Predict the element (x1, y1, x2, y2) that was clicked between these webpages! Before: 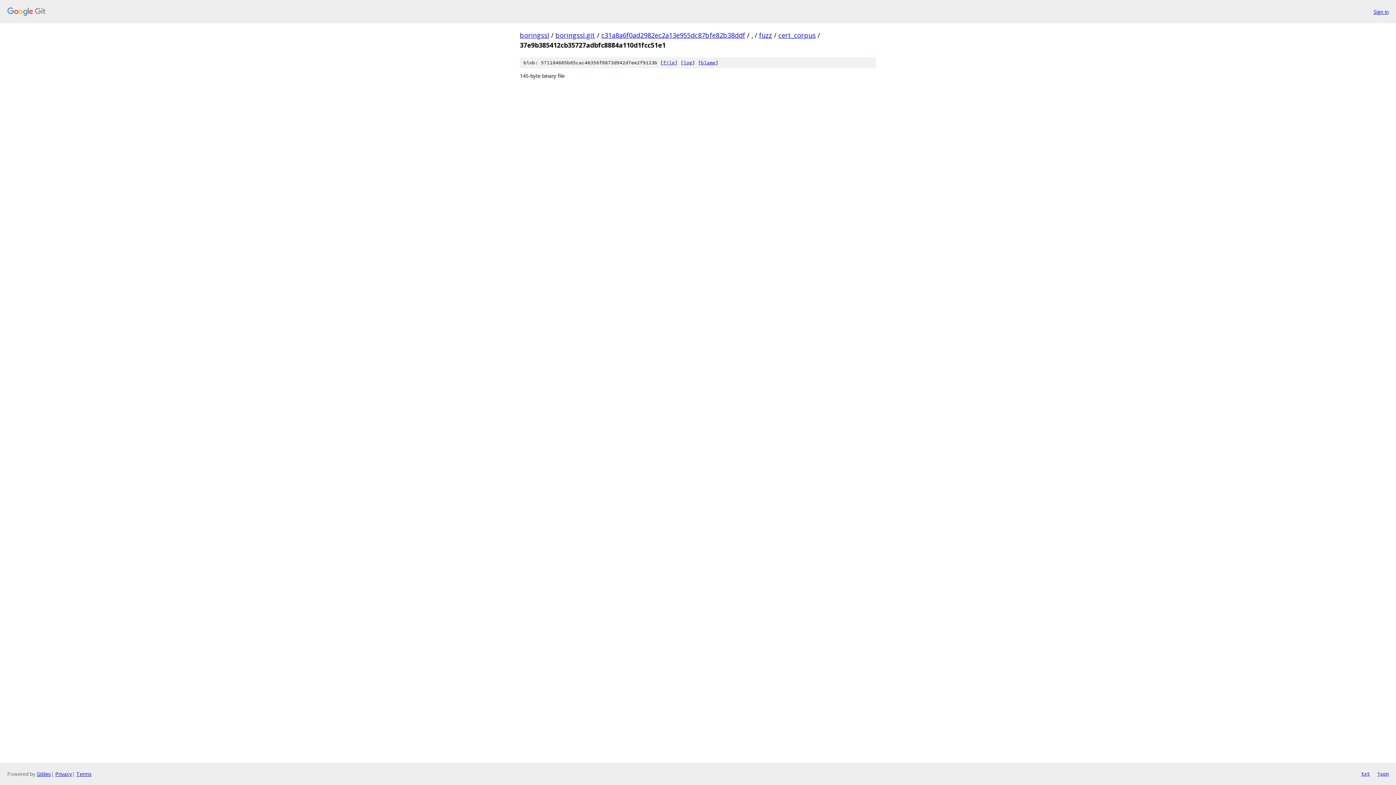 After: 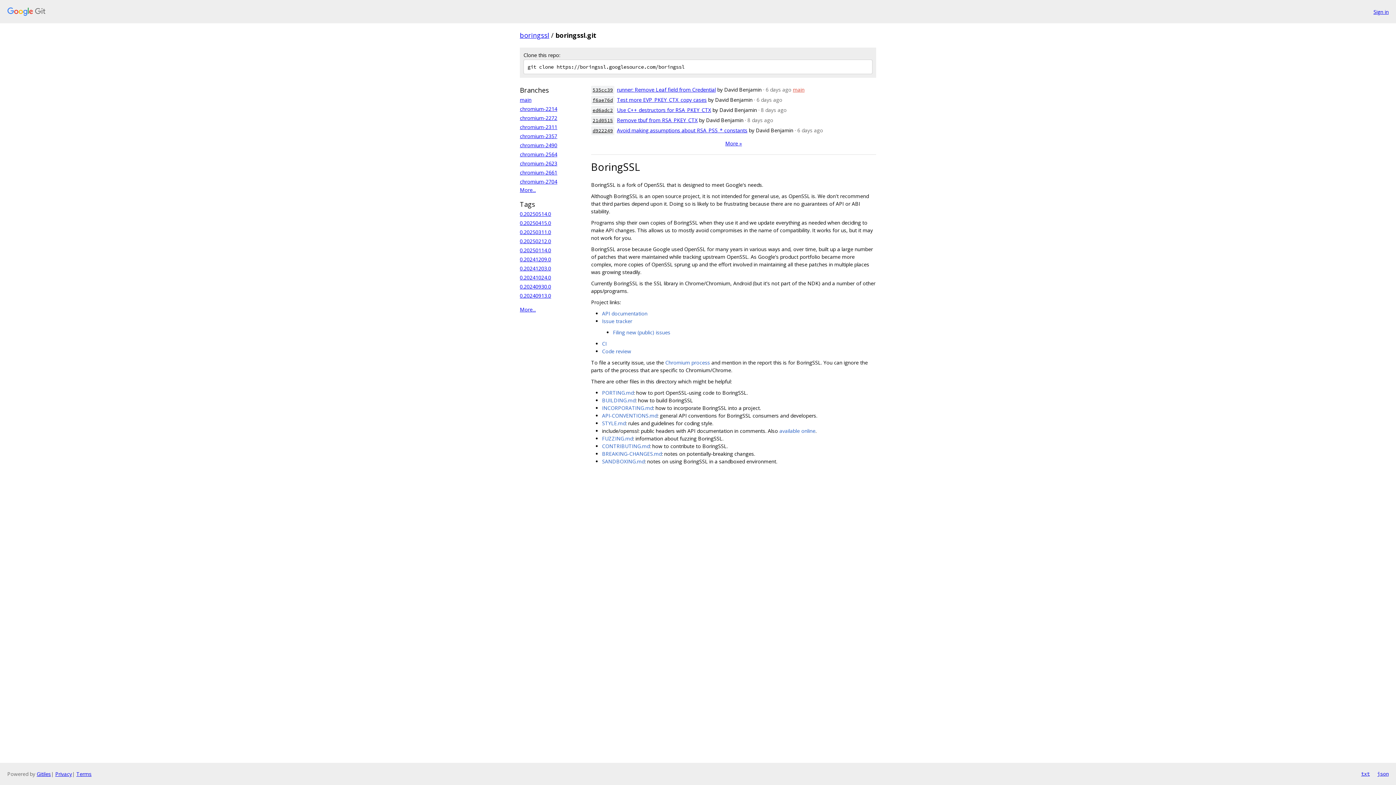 Action: bbox: (555, 30, 595, 39) label: boringssl.git